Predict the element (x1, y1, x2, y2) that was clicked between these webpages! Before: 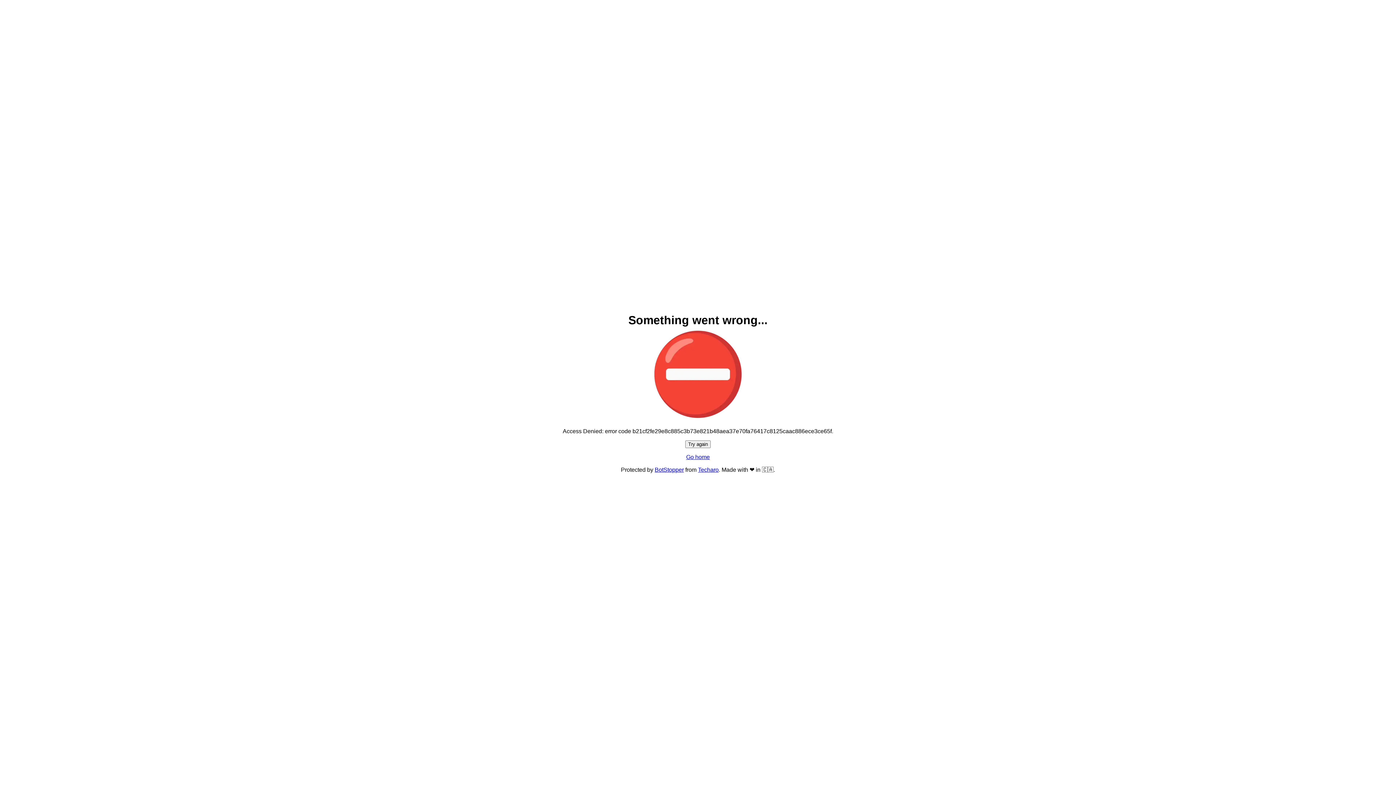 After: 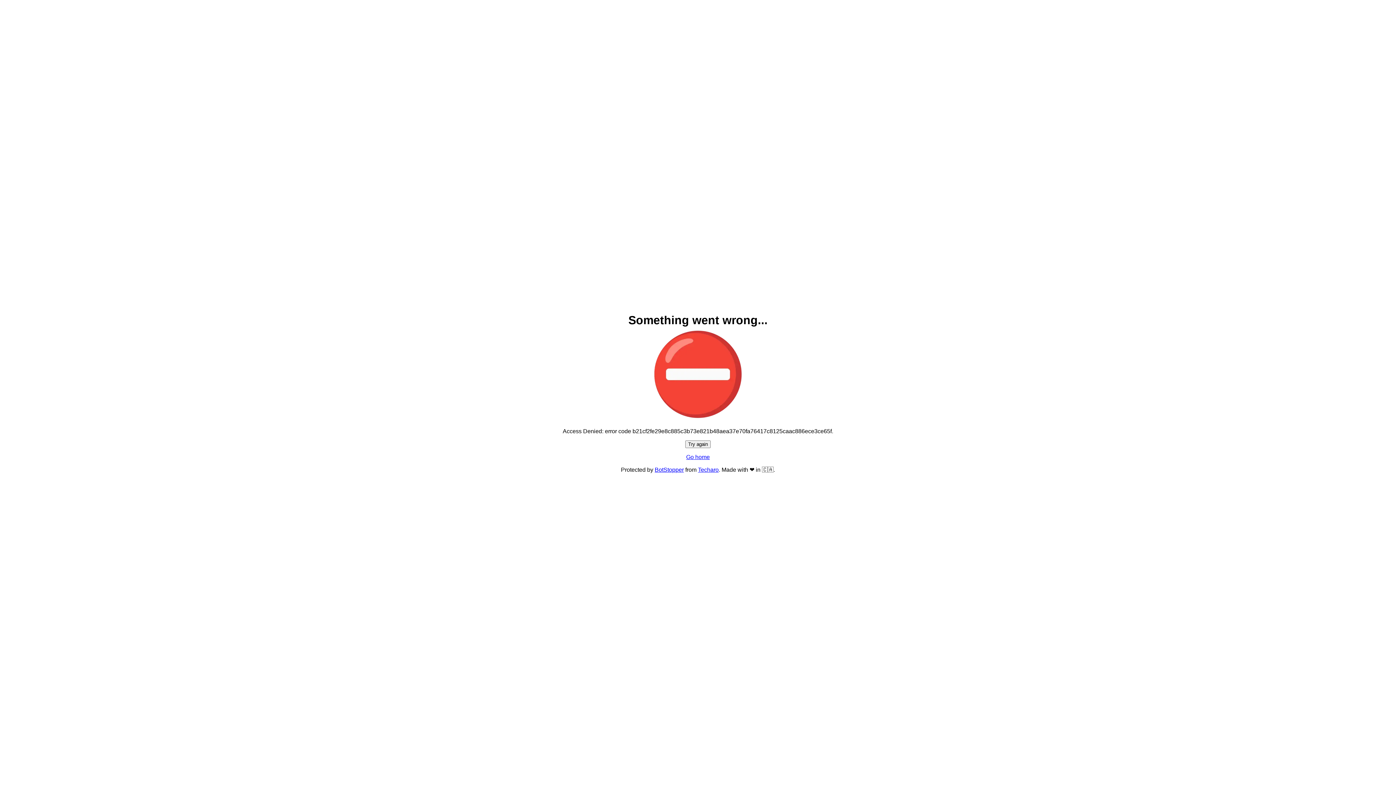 Action: label: Try again bbox: (685, 440, 710, 448)